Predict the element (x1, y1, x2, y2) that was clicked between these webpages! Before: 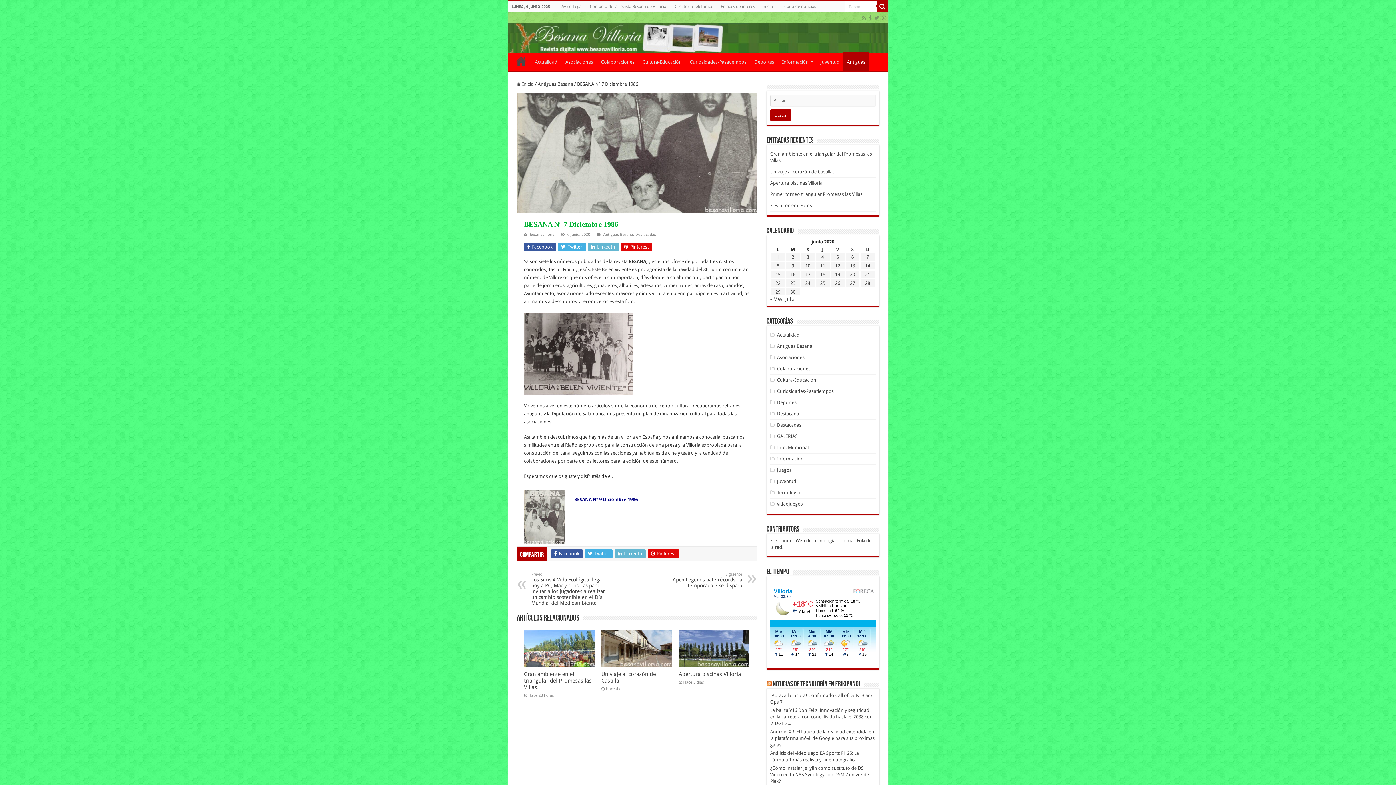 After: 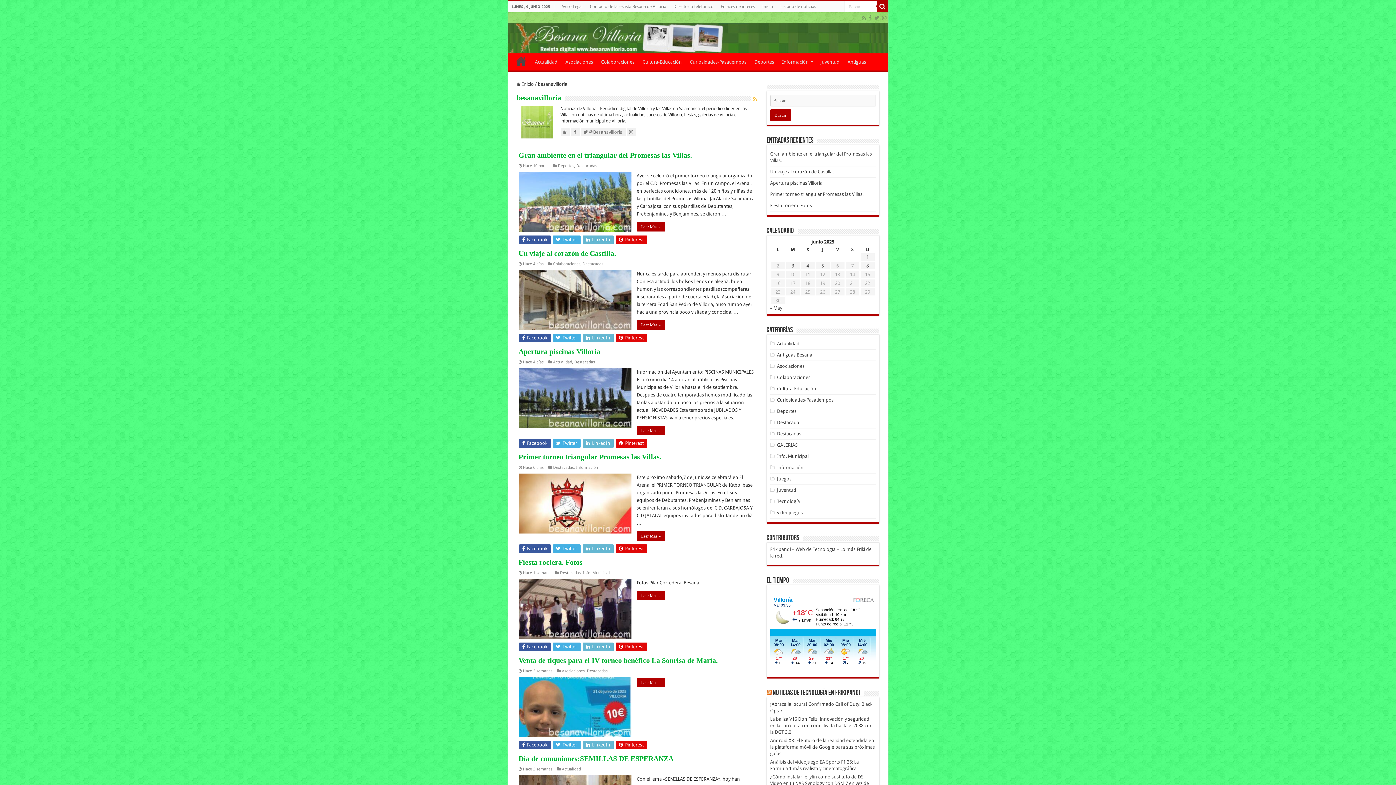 Action: label: besanavilloria bbox: (530, 232, 554, 237)